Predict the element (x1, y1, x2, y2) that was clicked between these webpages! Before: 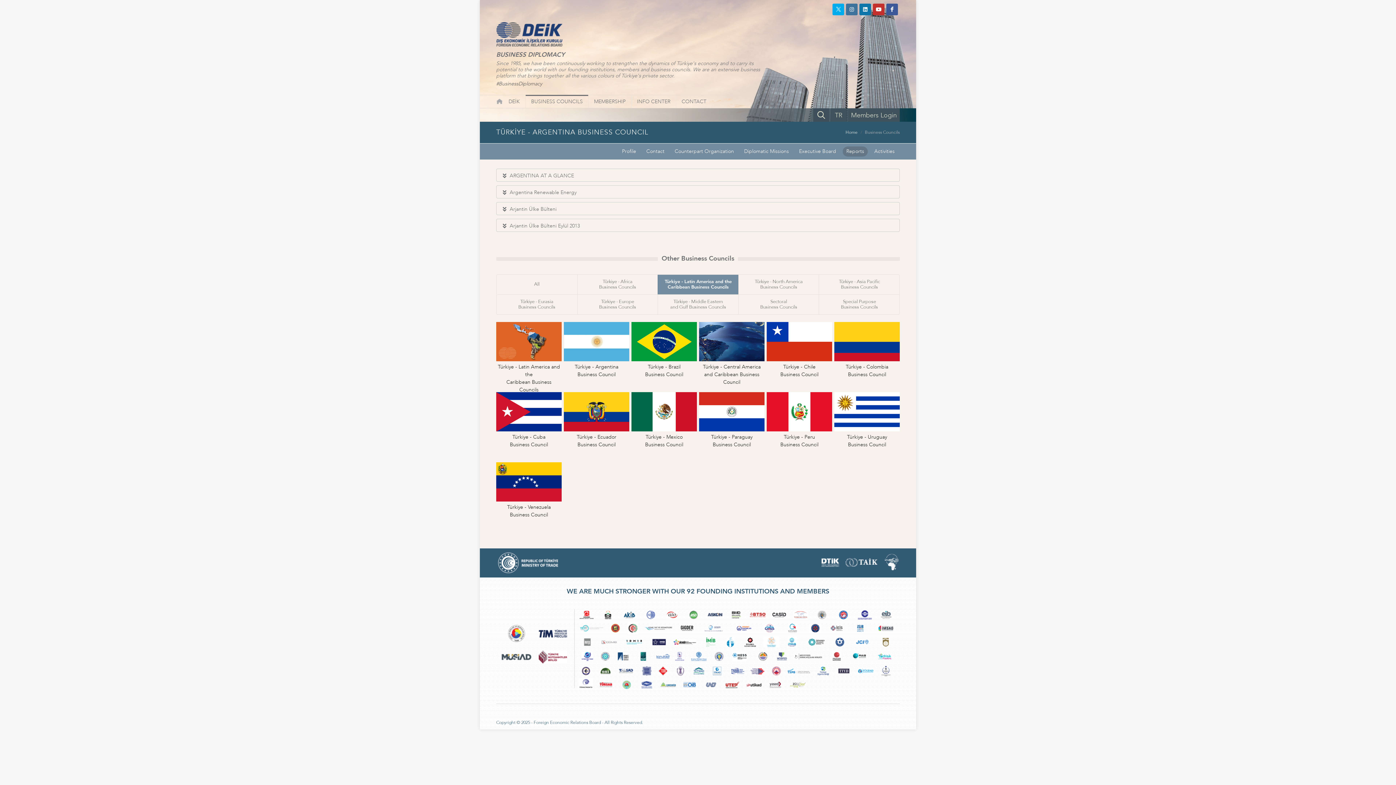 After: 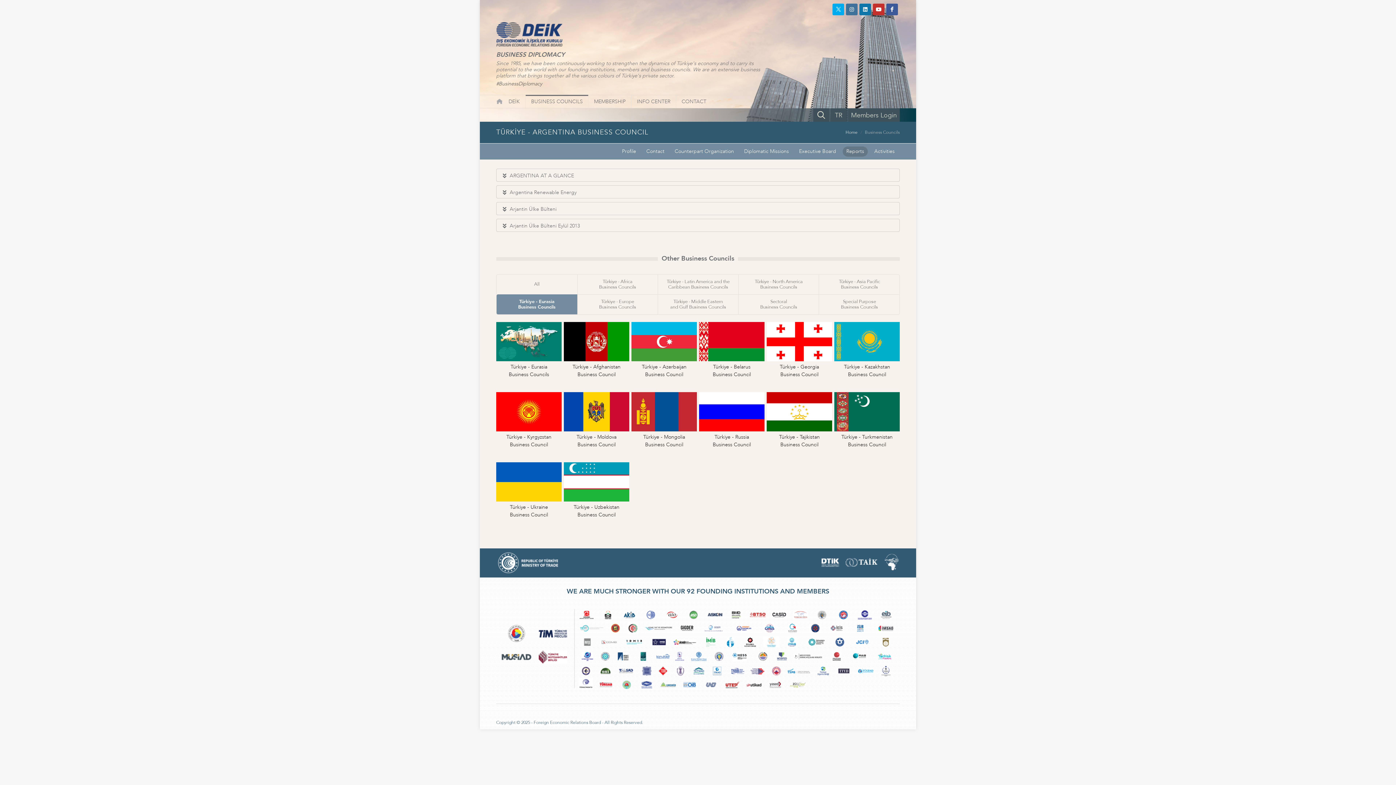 Action: label: Türkiye - Eurasia
Business Councils bbox: (496, 294, 577, 314)